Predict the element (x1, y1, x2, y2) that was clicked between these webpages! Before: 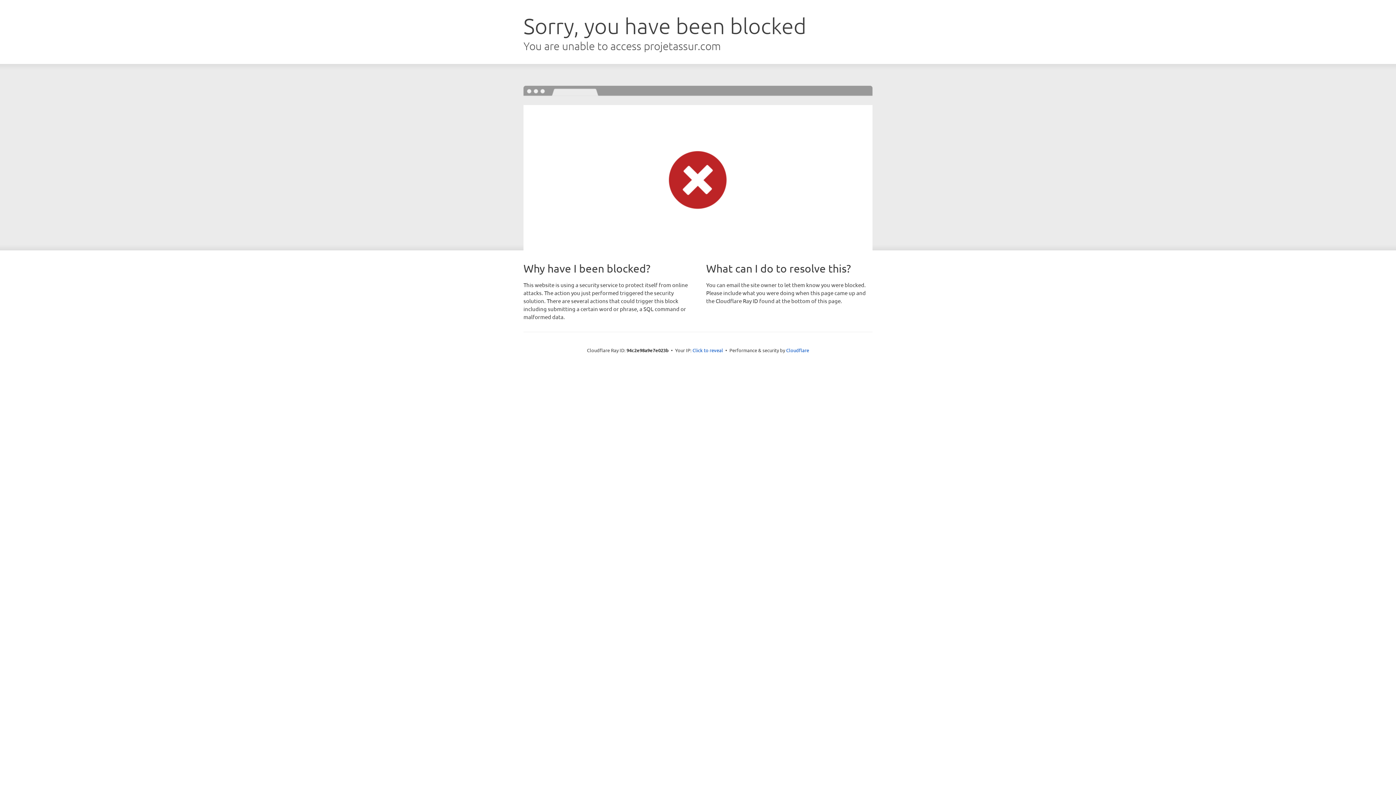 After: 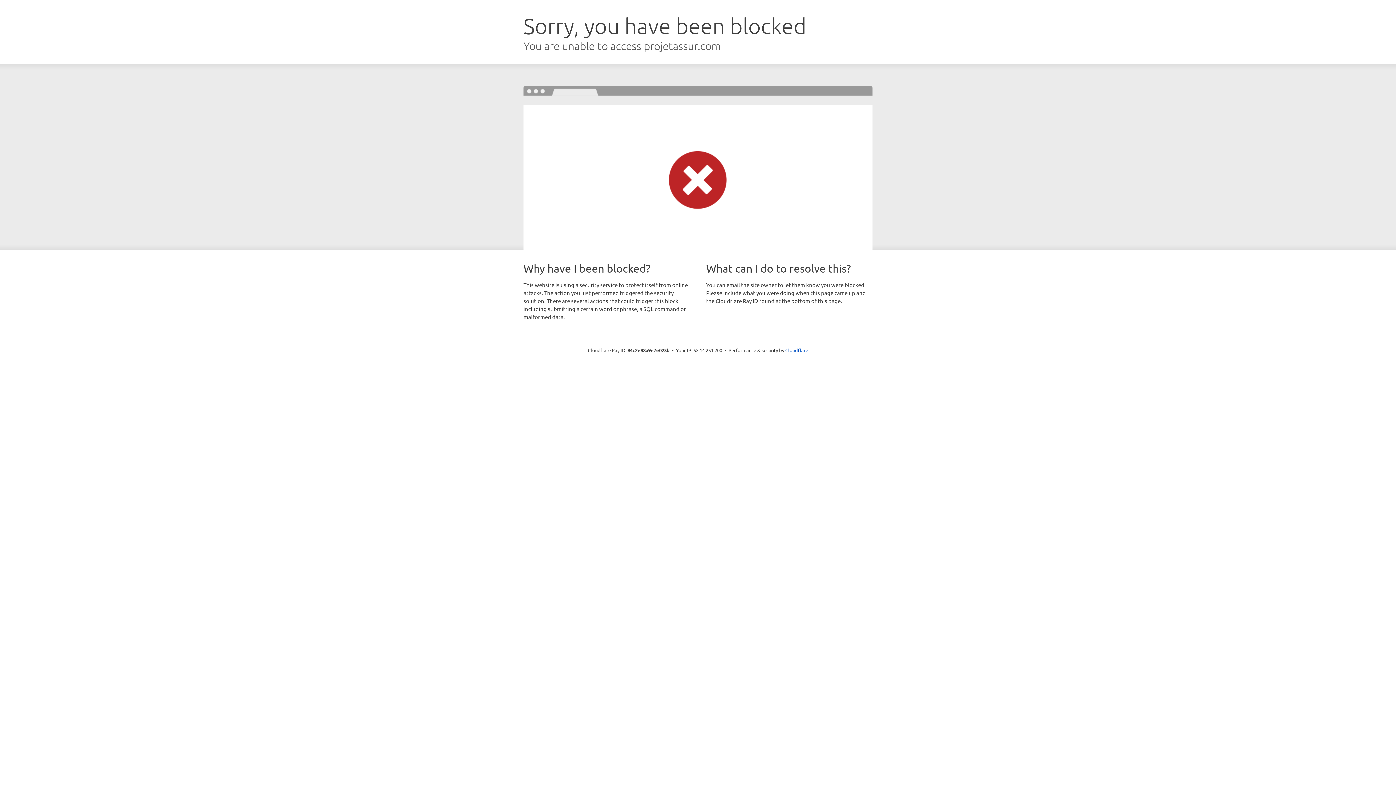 Action: label: Click to reveal bbox: (692, 346, 723, 353)